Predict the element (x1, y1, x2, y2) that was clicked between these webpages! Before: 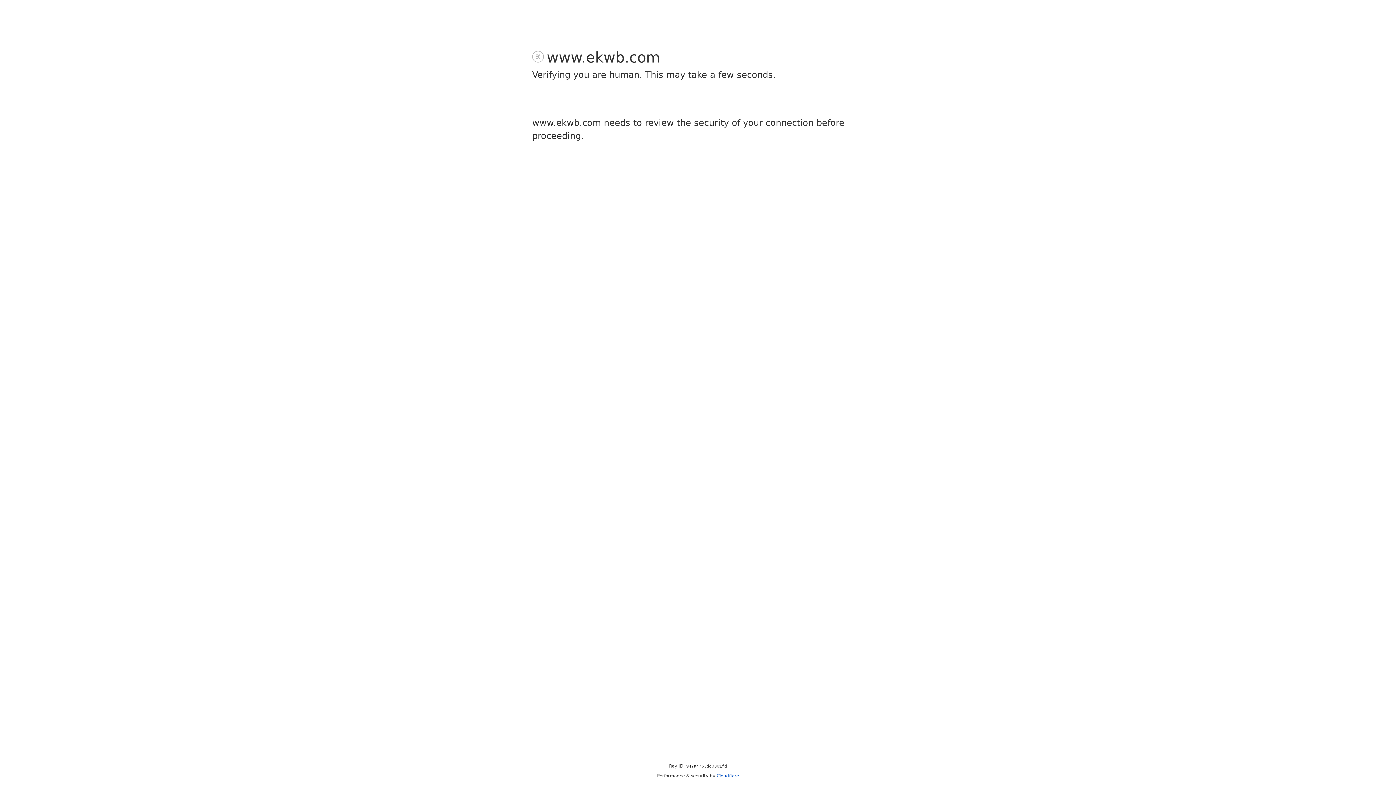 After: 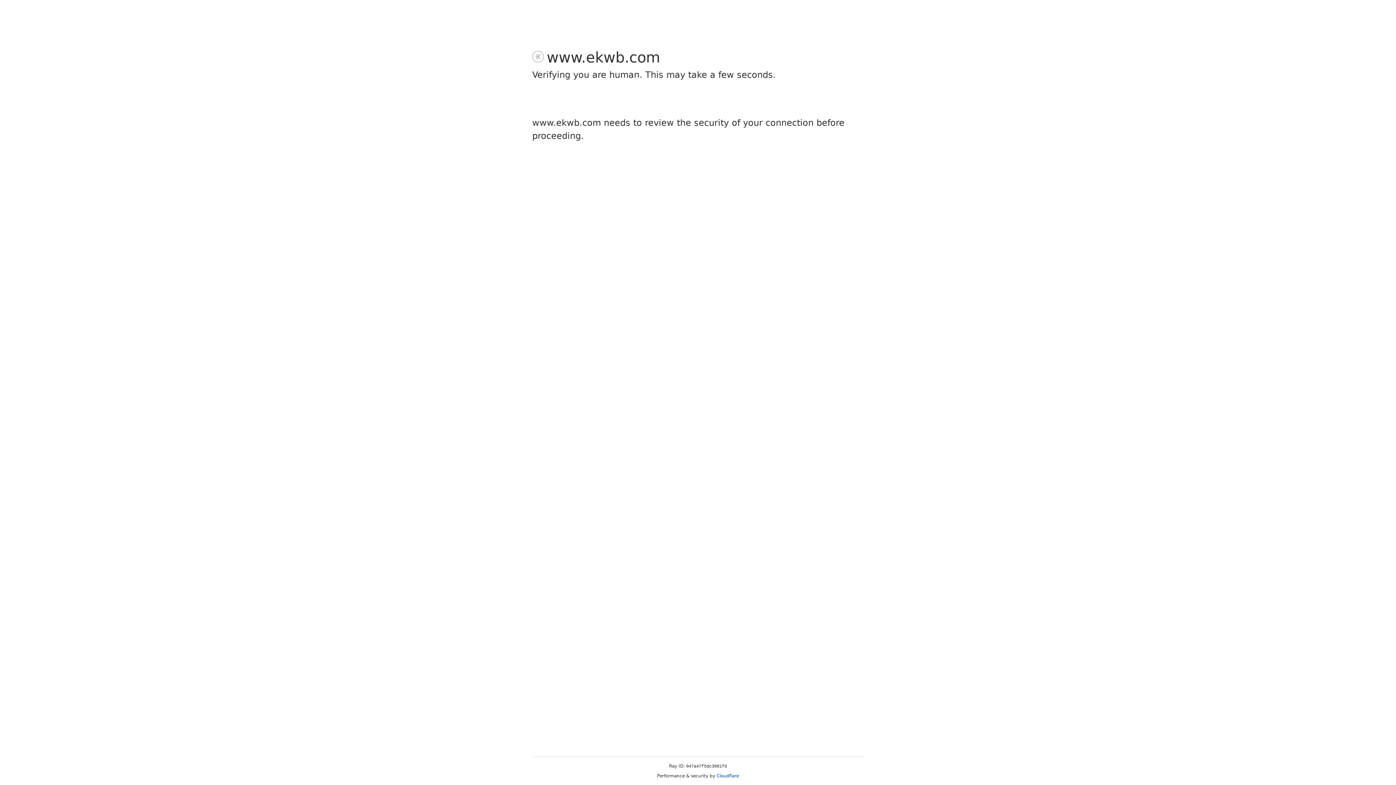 Action: bbox: (716, 773, 739, 778) label: Cloudflare